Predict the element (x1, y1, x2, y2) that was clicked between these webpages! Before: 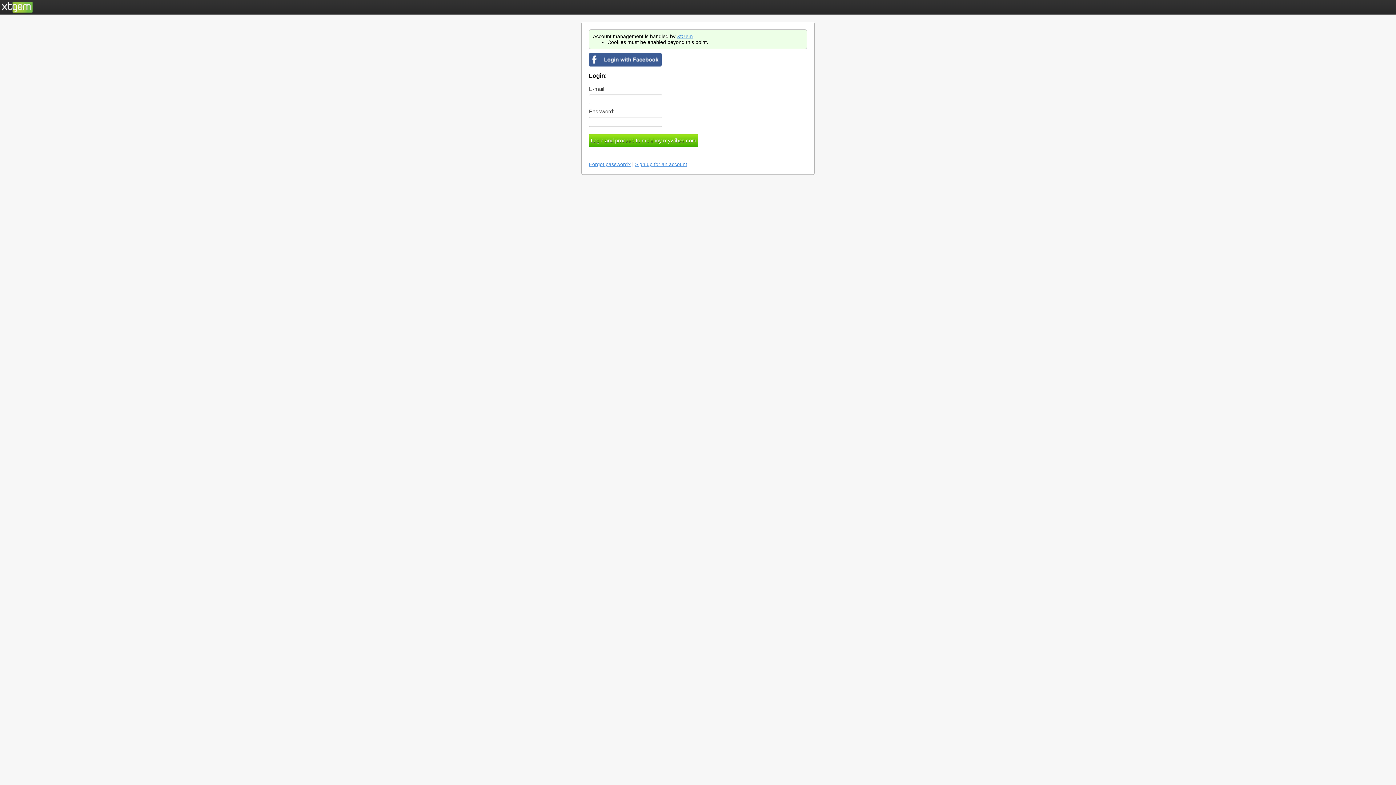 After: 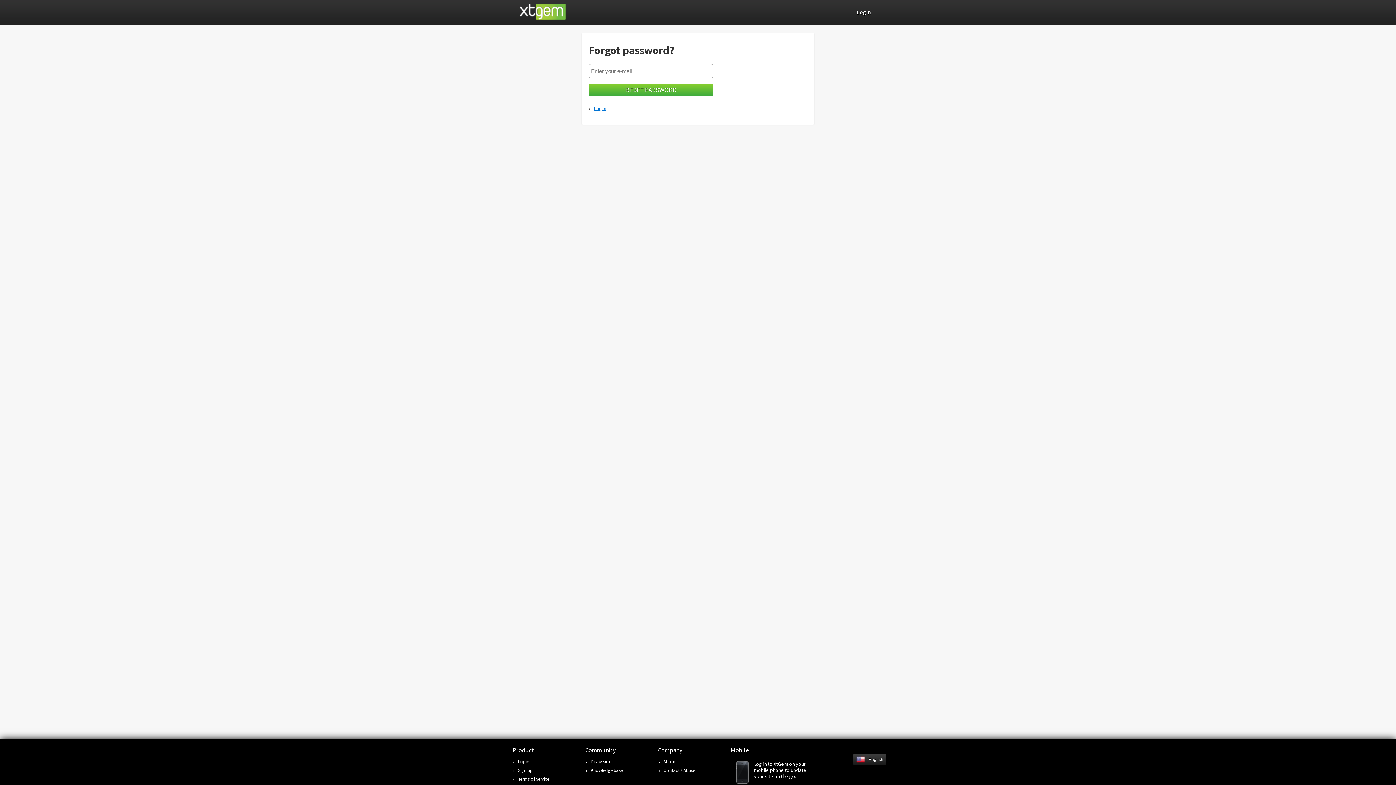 Action: label: Forgot password? bbox: (589, 161, 630, 167)